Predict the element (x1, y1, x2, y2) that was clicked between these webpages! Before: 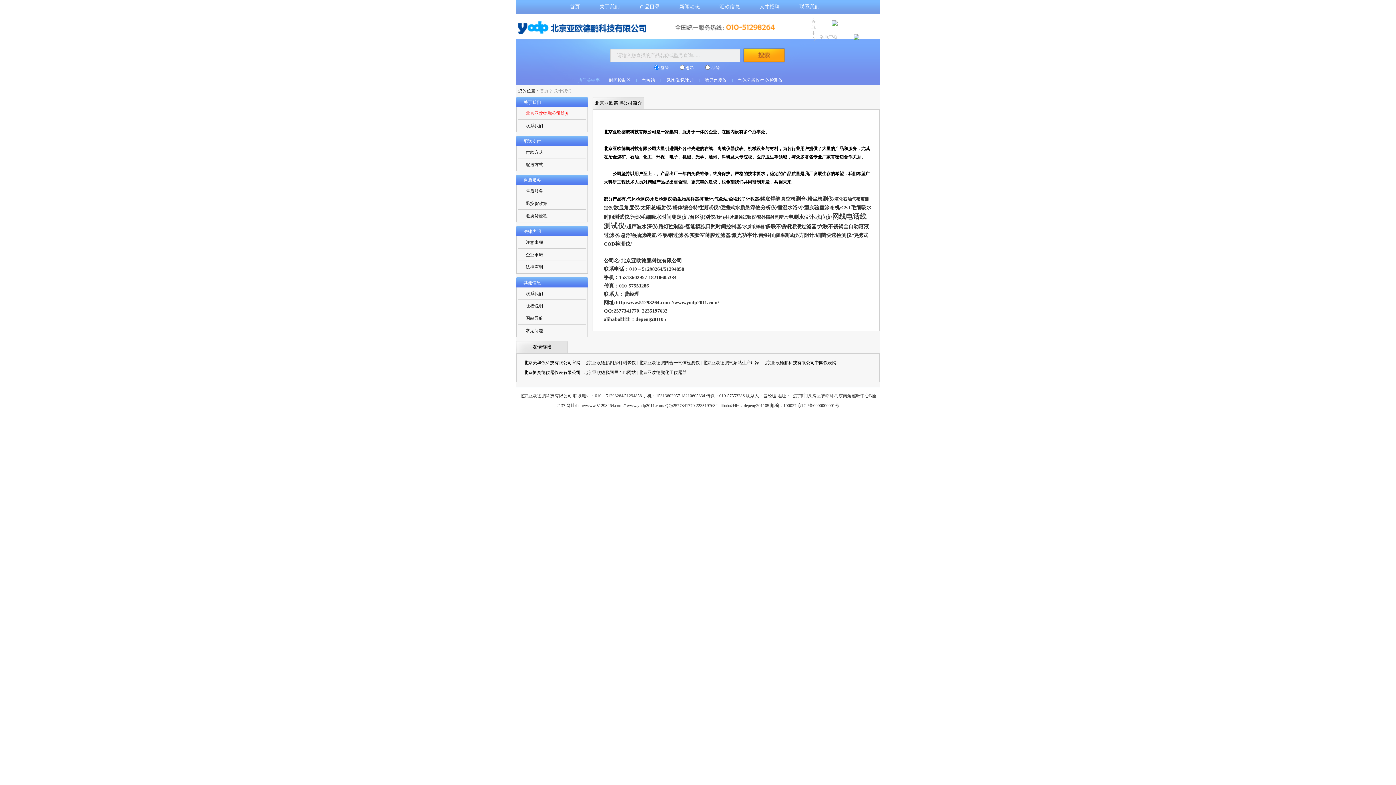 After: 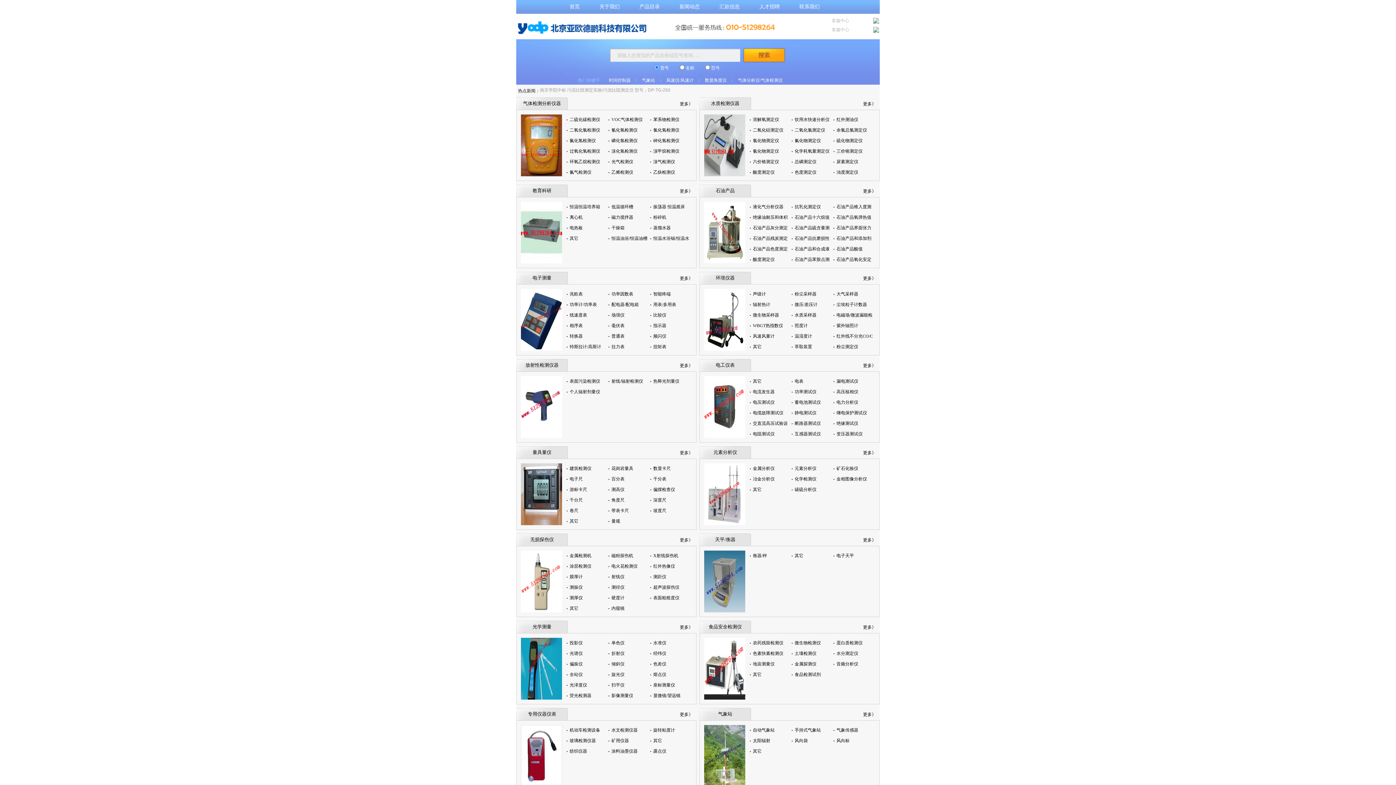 Action: bbox: (540, 88, 548, 93) label: 首页